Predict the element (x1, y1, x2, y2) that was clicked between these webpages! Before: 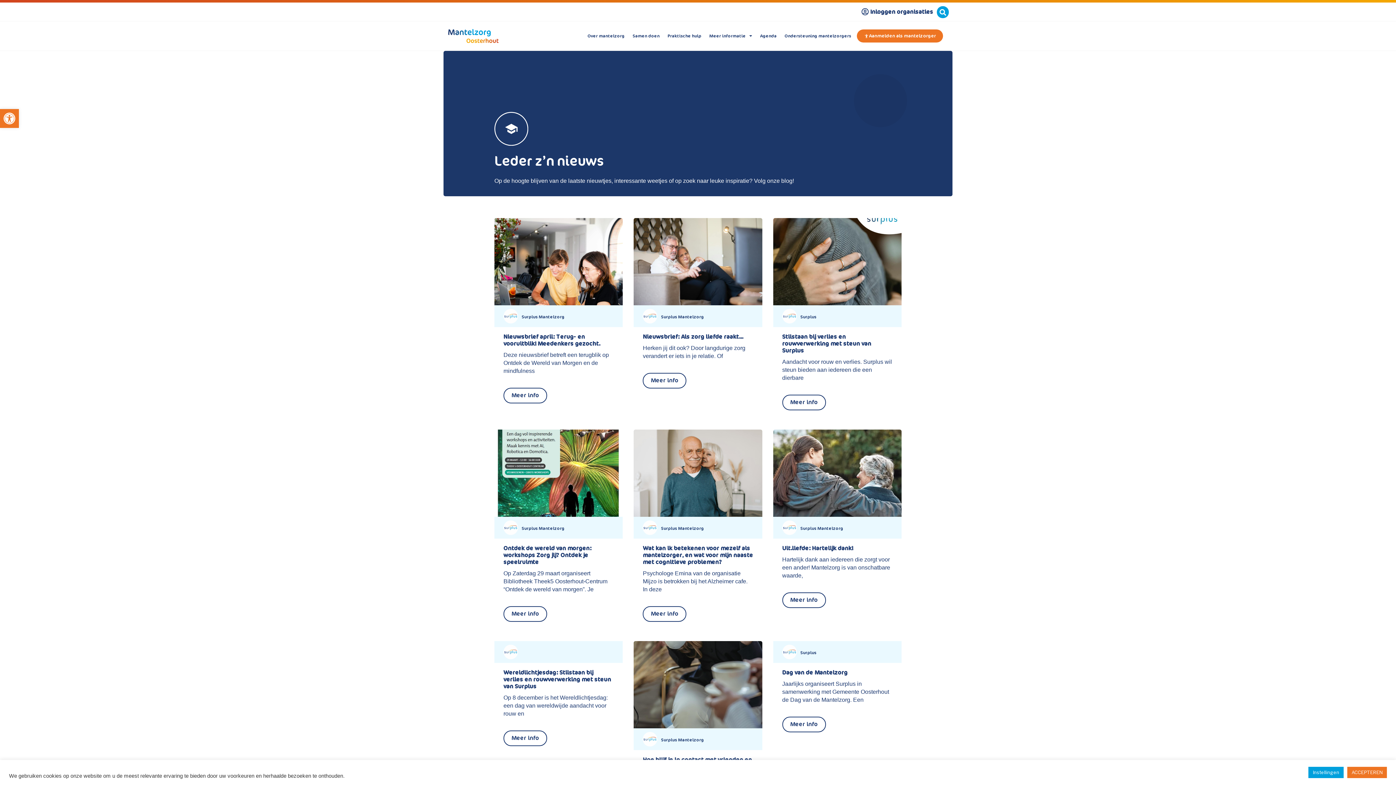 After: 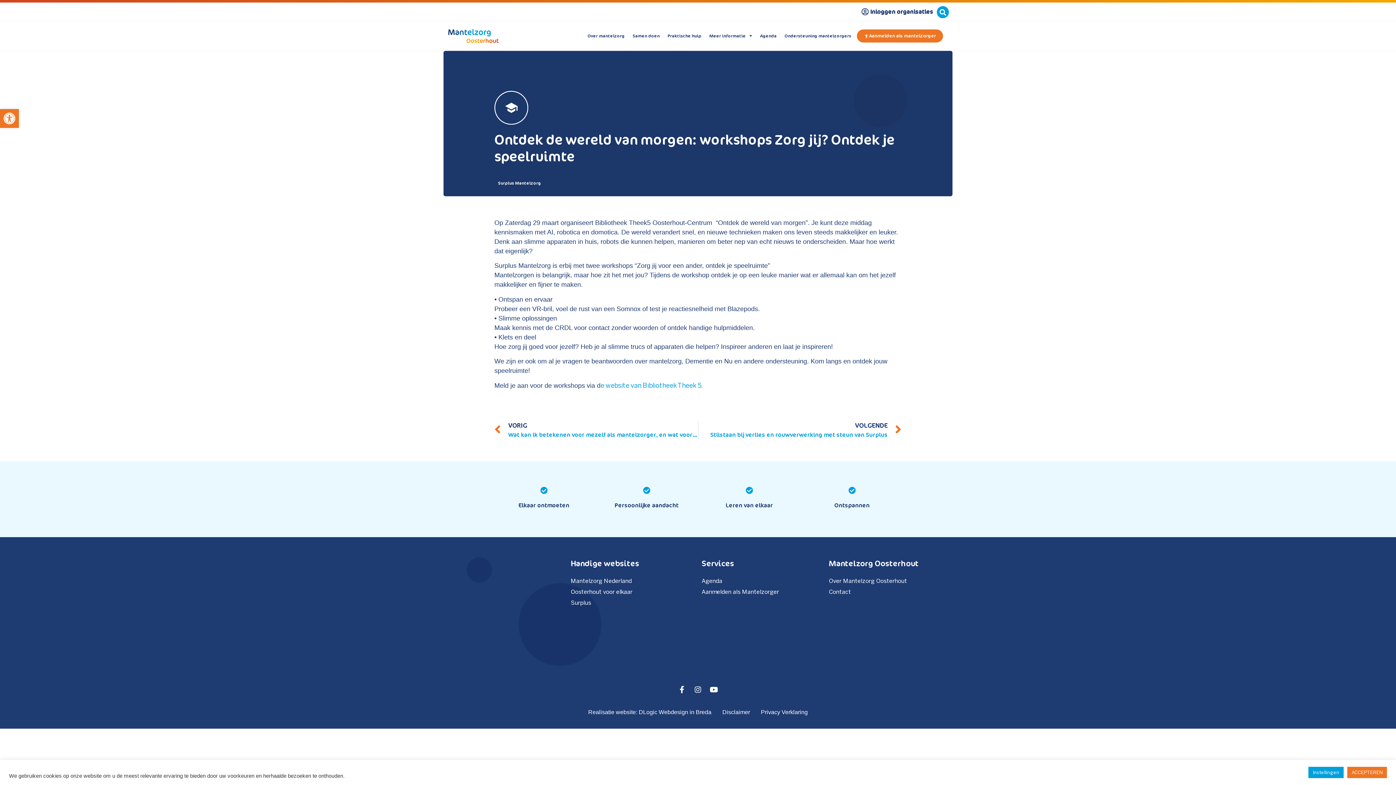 Action: bbox: (503, 606, 547, 622) label: Meer info